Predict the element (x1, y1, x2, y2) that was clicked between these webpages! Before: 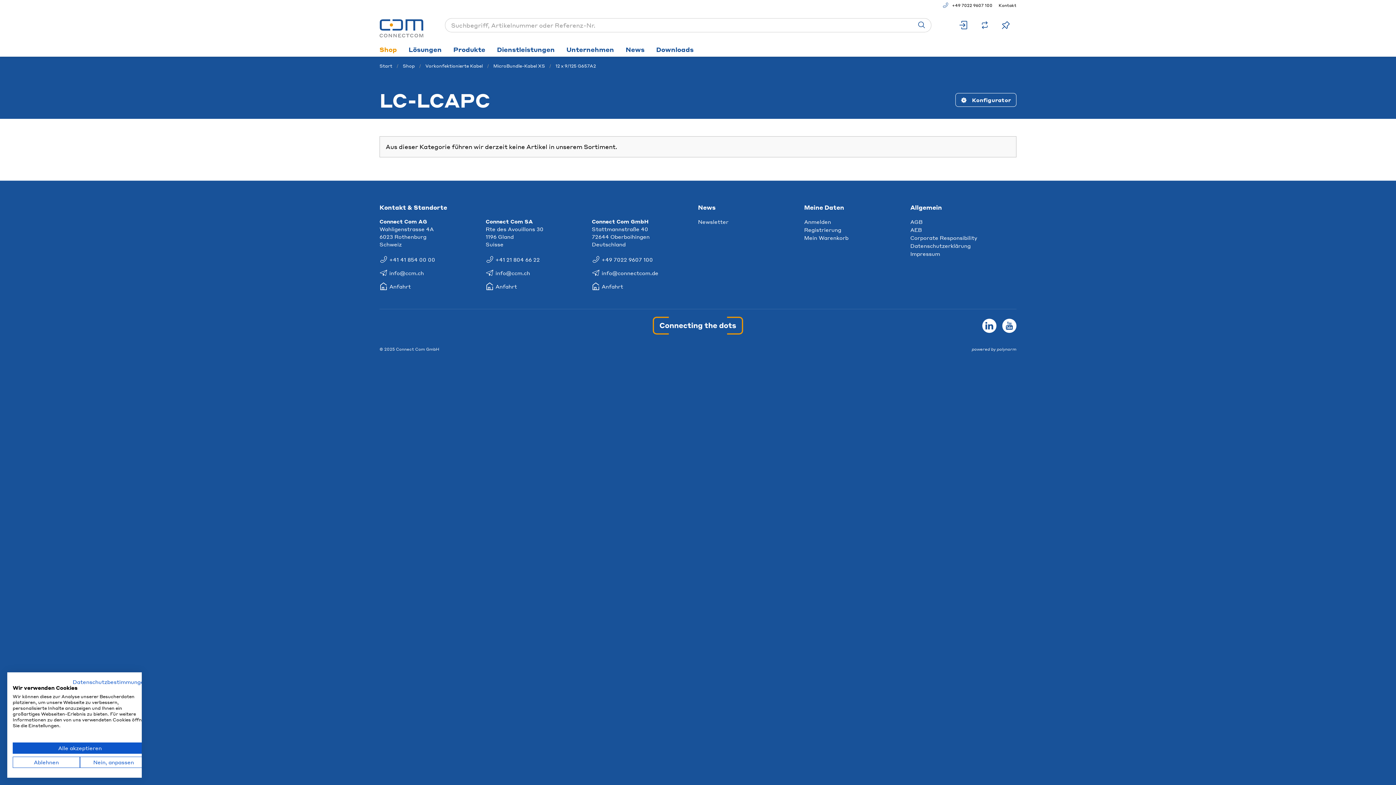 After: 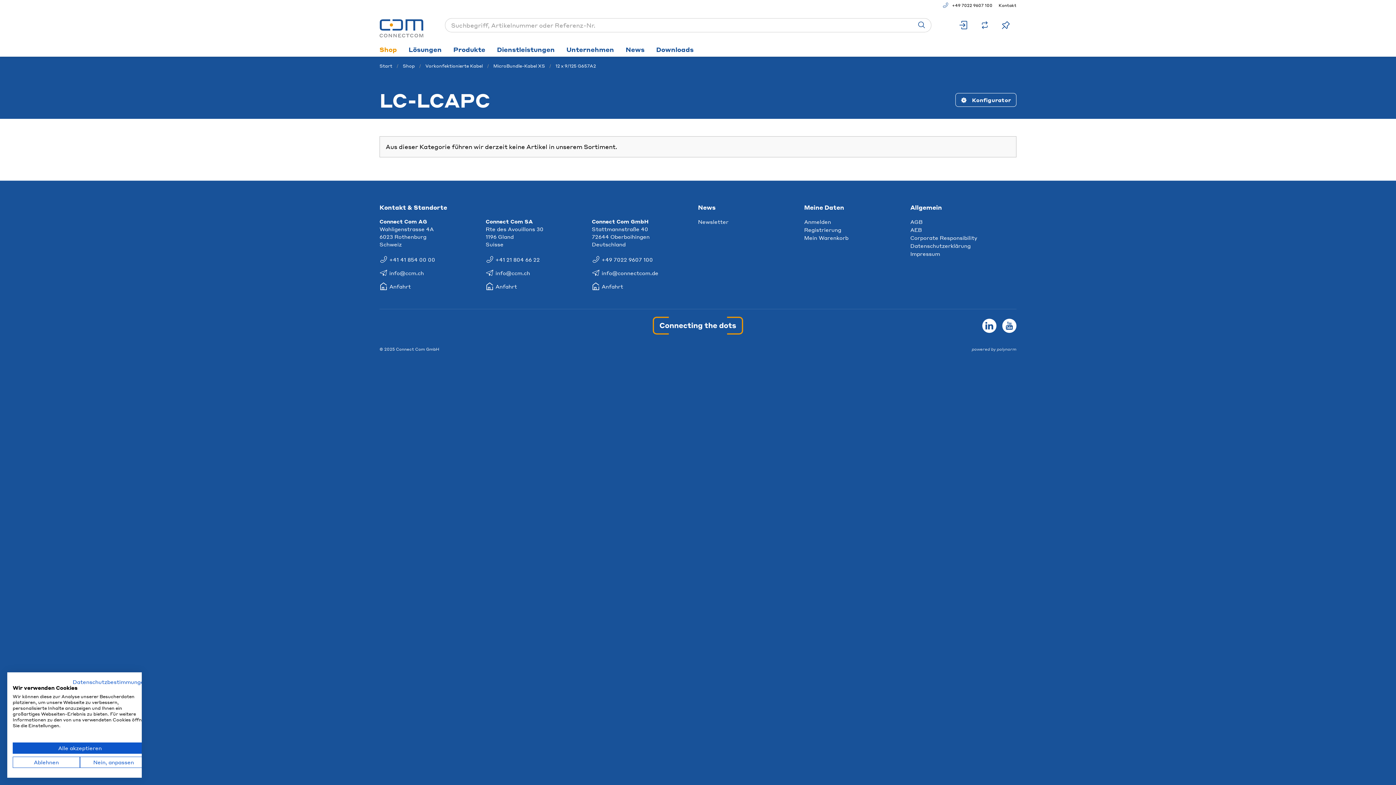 Action: label: powered by polynorm bbox: (971, 346, 1016, 352)